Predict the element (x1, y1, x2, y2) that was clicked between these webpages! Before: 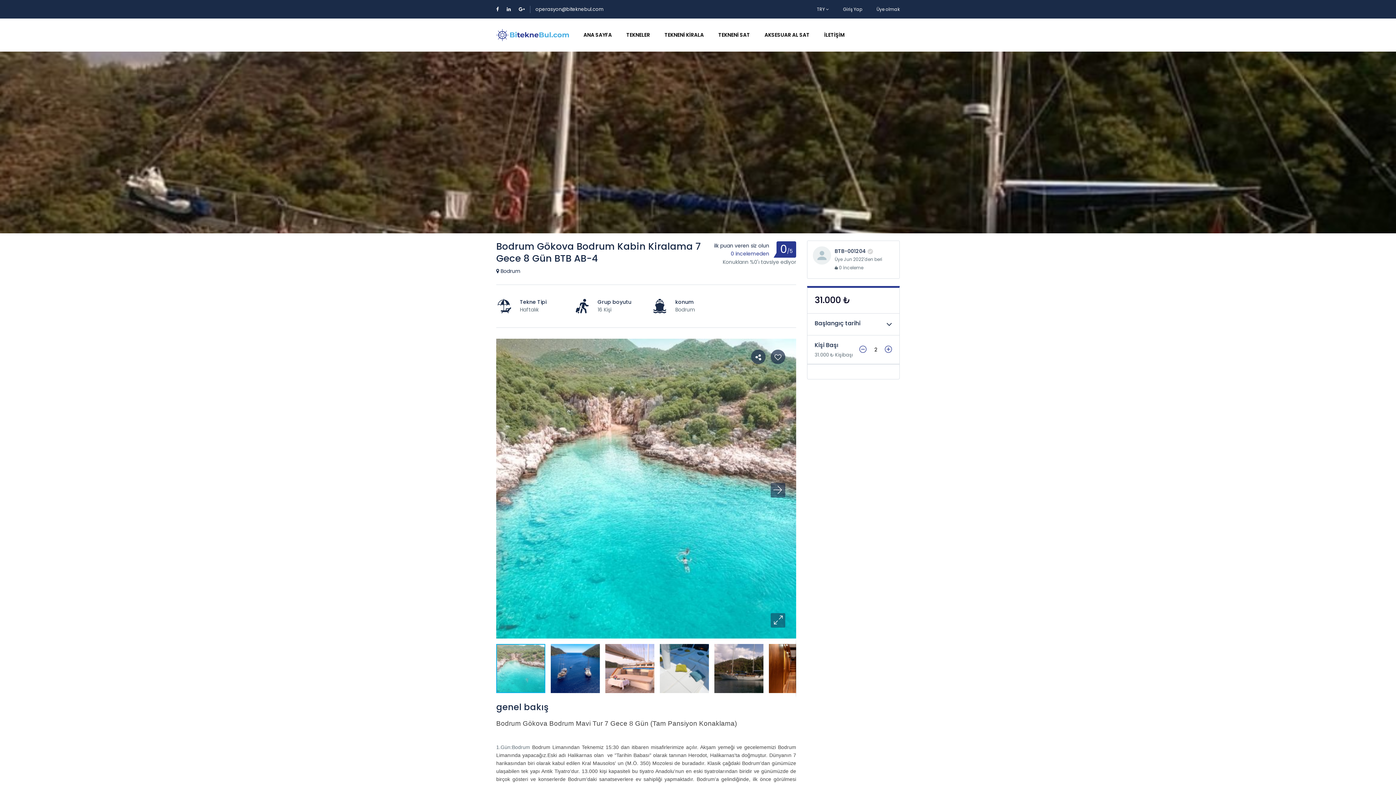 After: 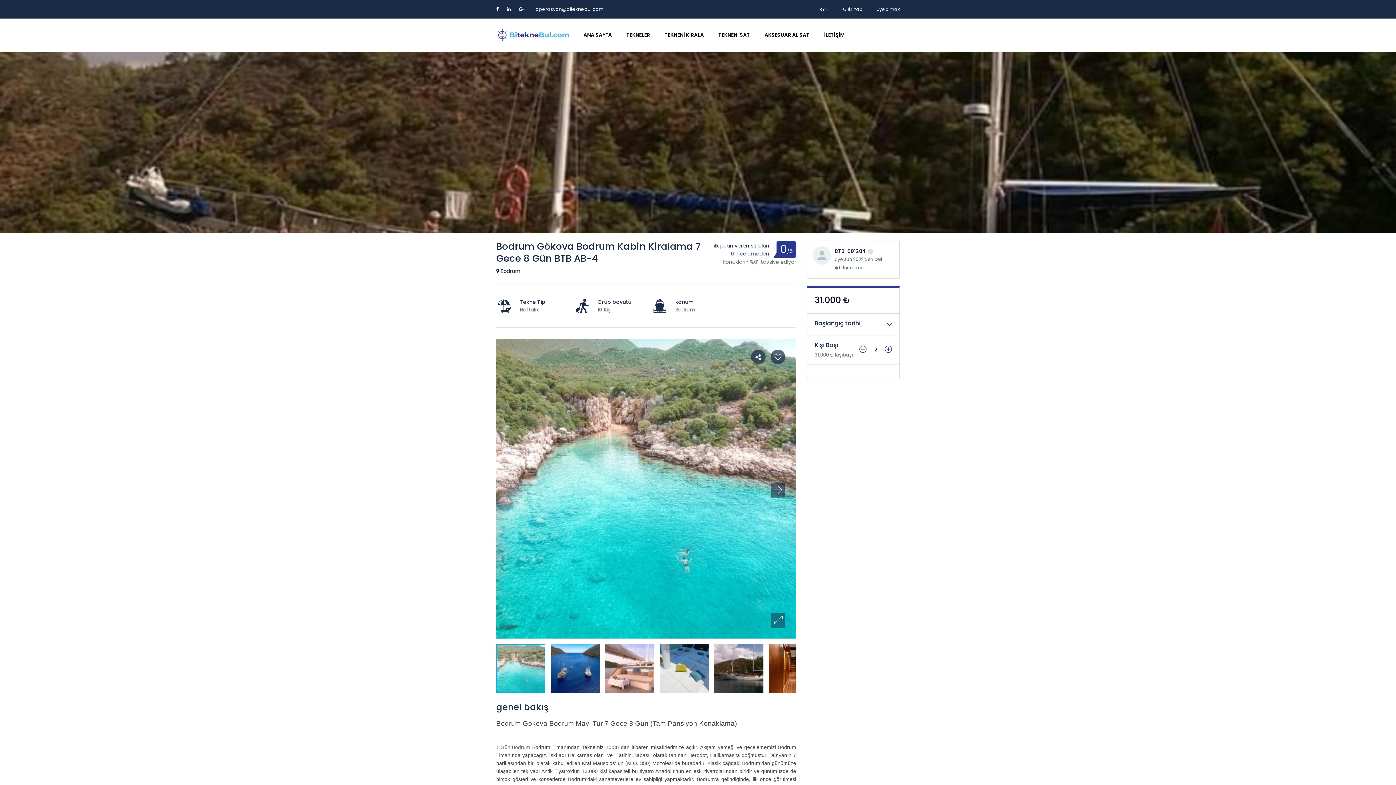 Action: bbox: (518, 5, 525, 12)